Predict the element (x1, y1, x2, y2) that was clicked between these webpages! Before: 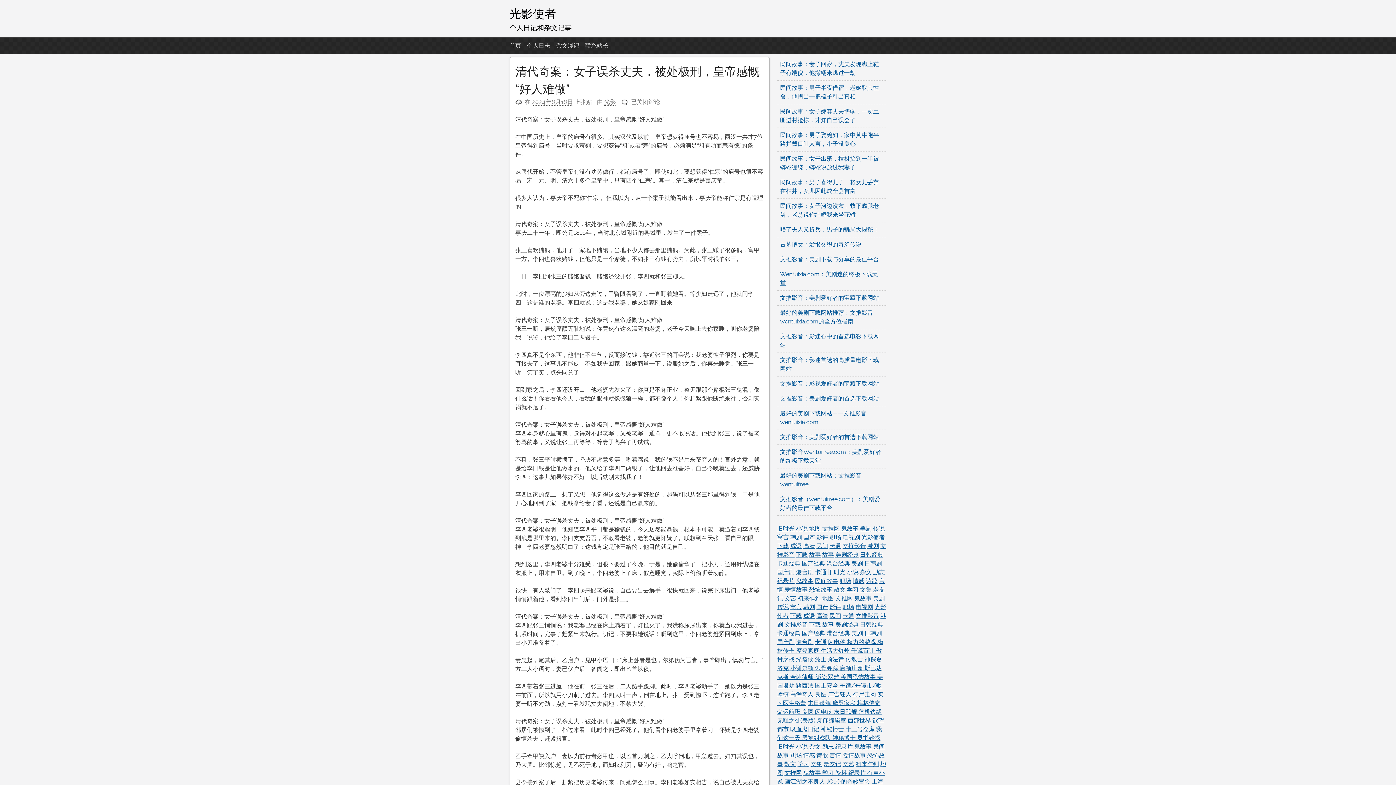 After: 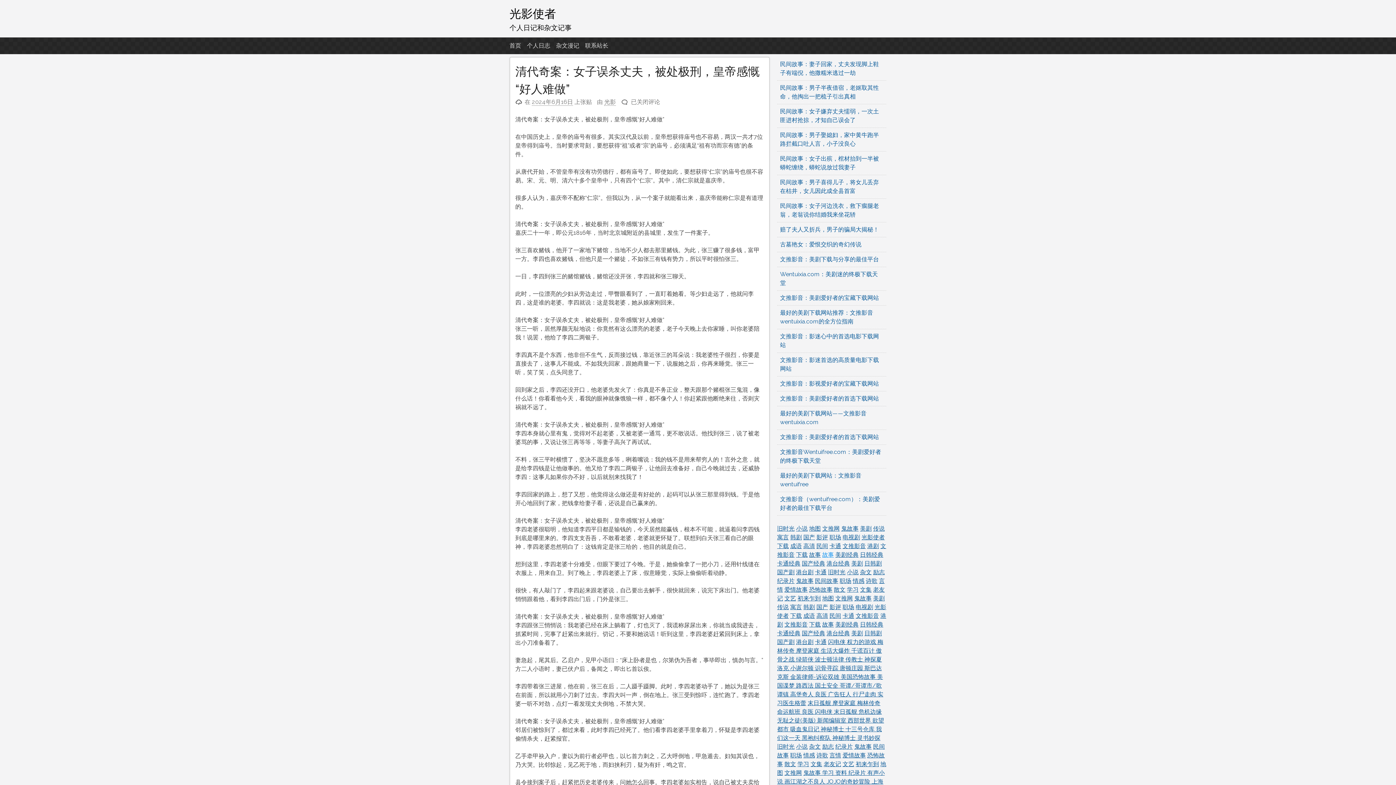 Action: label: 故事 bbox: (822, 551, 834, 558)